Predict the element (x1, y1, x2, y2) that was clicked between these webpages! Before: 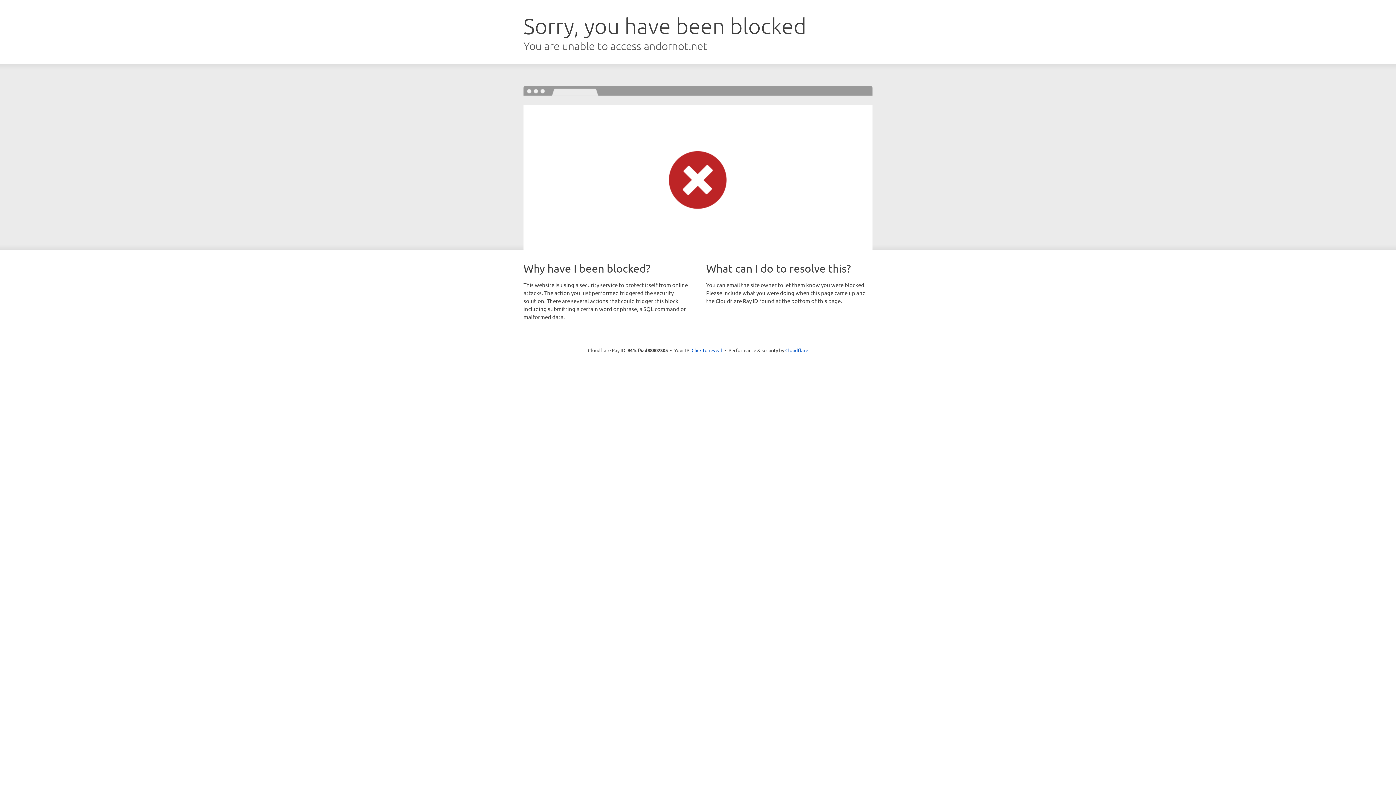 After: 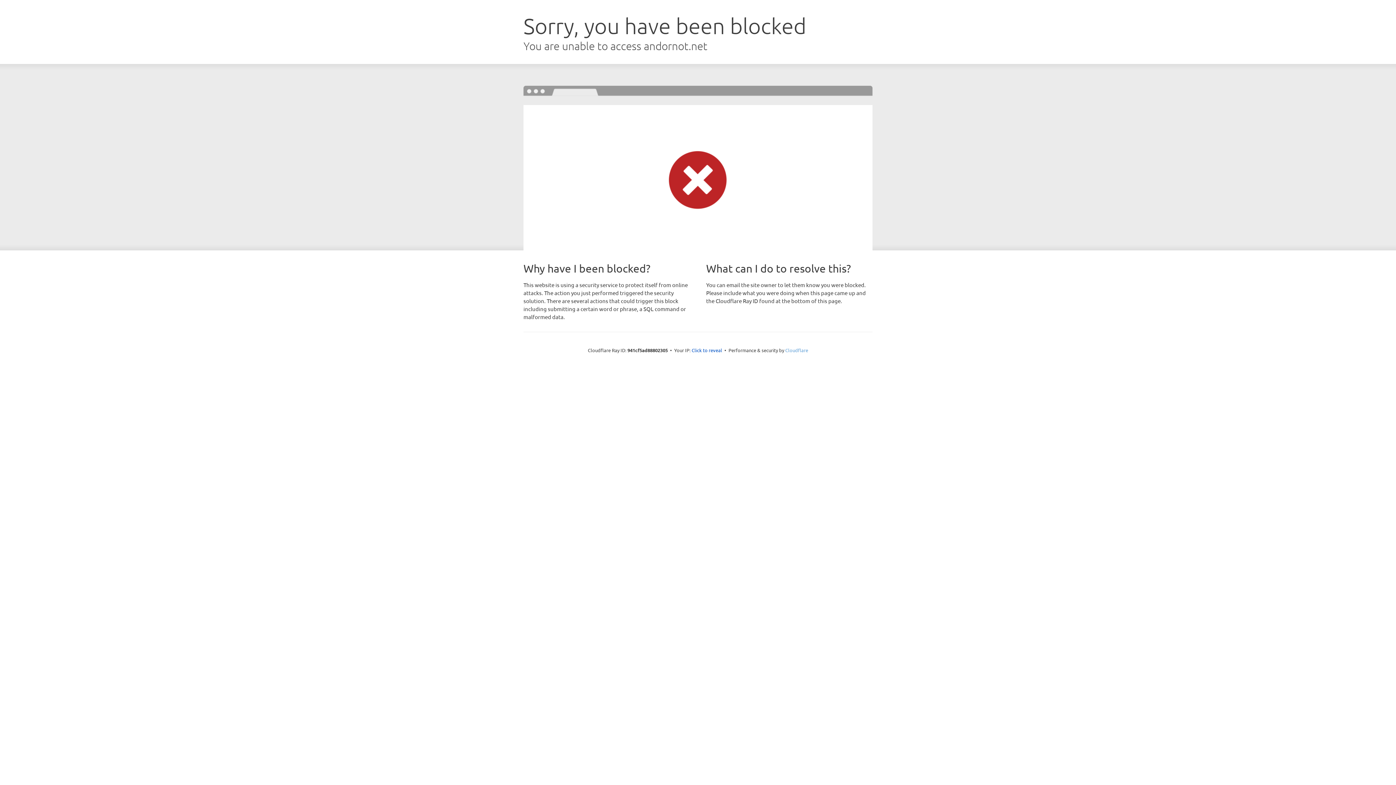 Action: bbox: (785, 347, 808, 353) label: Cloudflare